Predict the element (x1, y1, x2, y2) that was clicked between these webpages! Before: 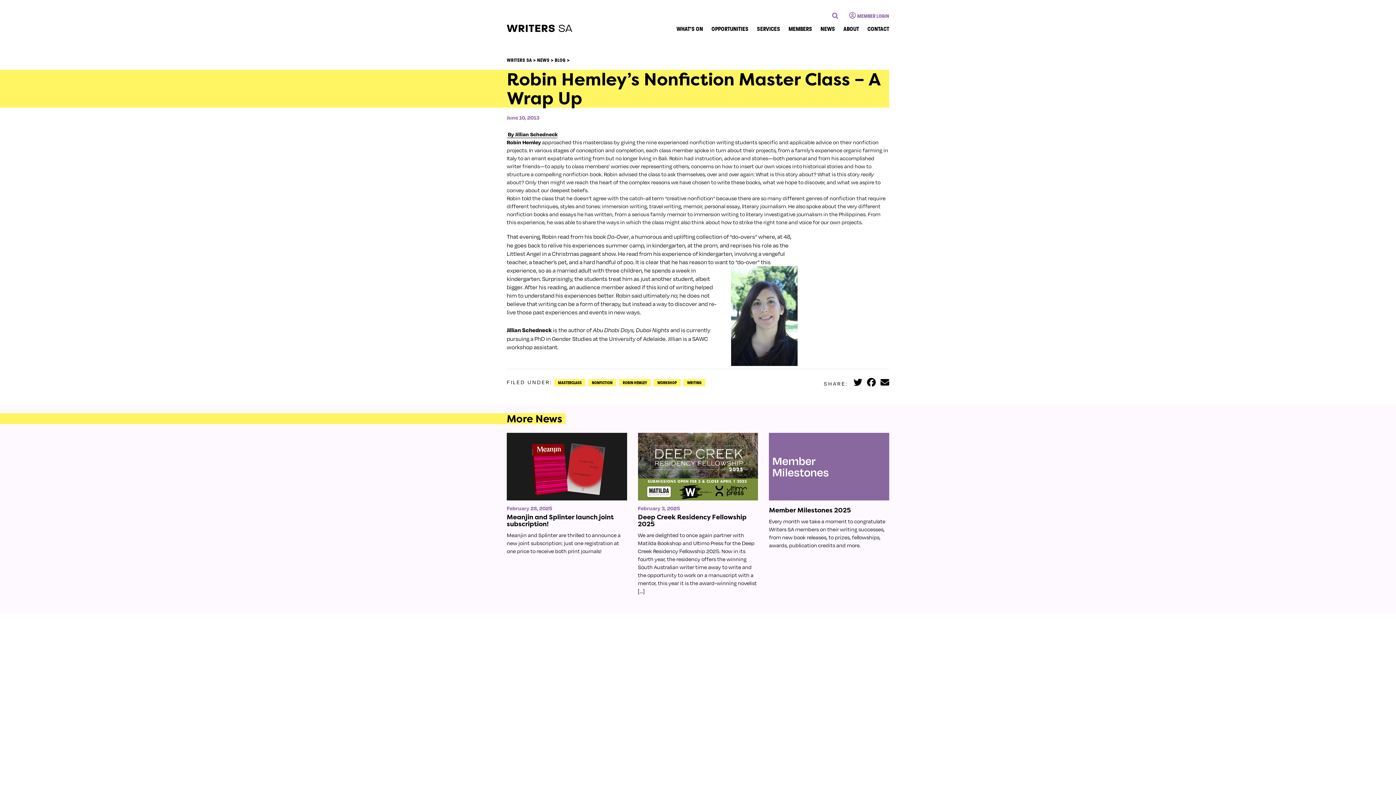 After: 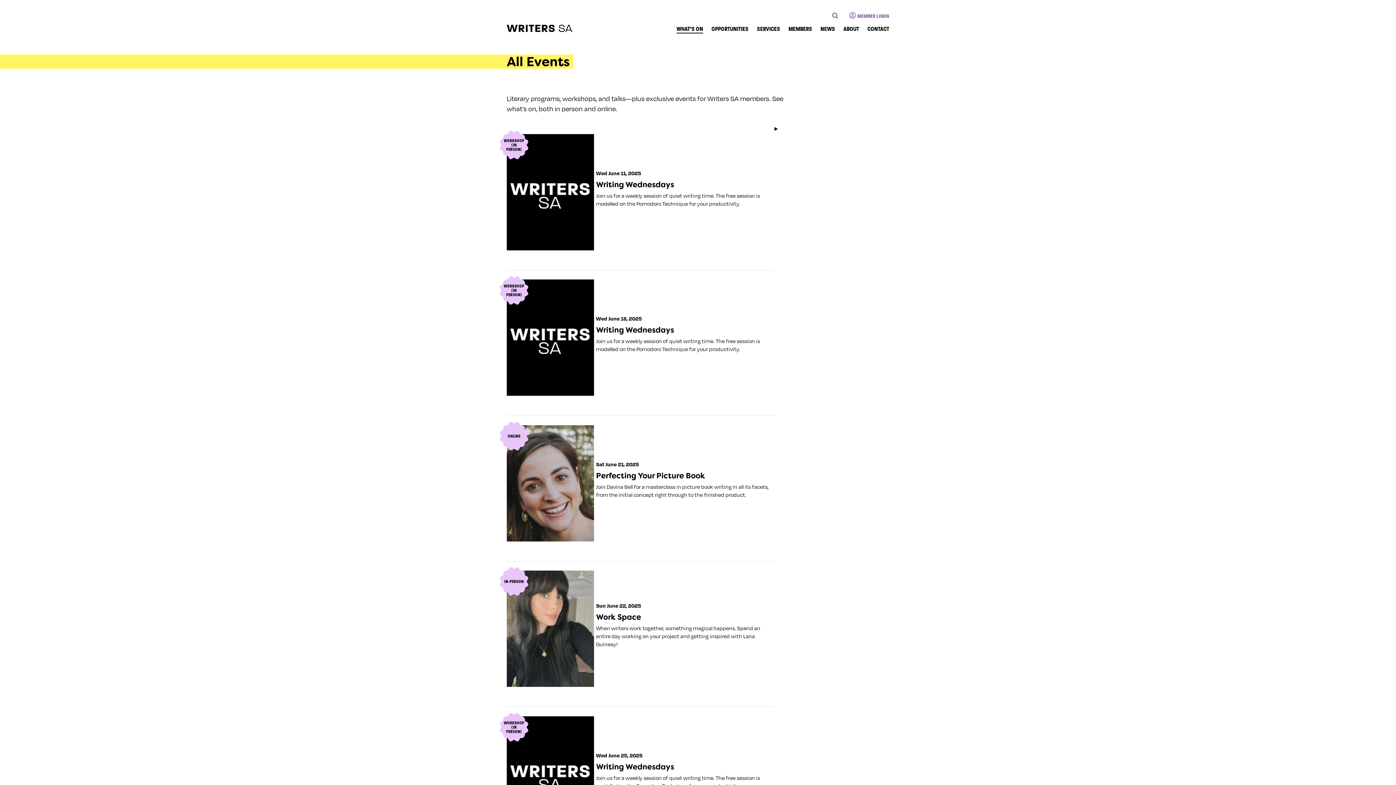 Action: bbox: (676, 22, 703, 36) label: WHAT’S ON